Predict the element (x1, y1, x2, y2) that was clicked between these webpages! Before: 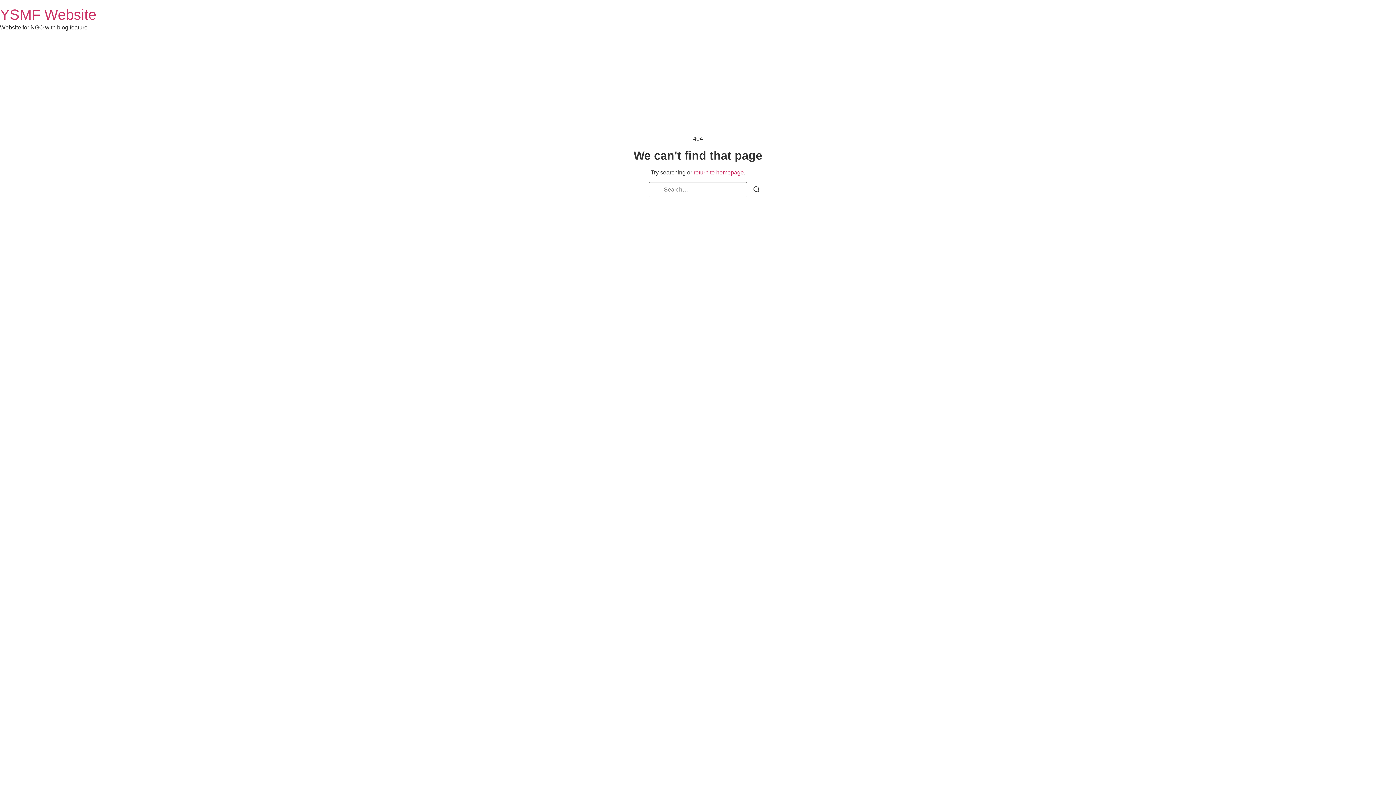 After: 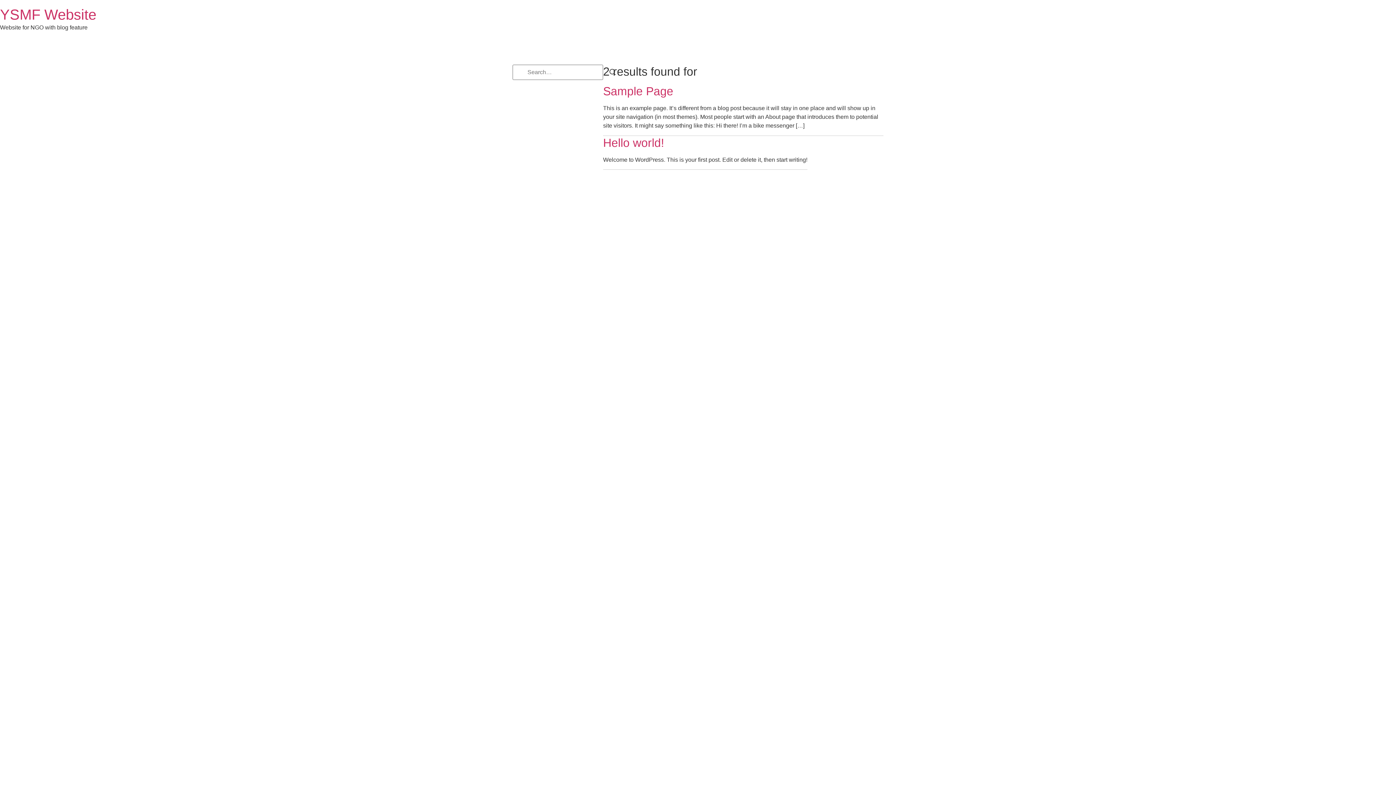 Action: label: Search bbox: (747, 182, 766, 198)